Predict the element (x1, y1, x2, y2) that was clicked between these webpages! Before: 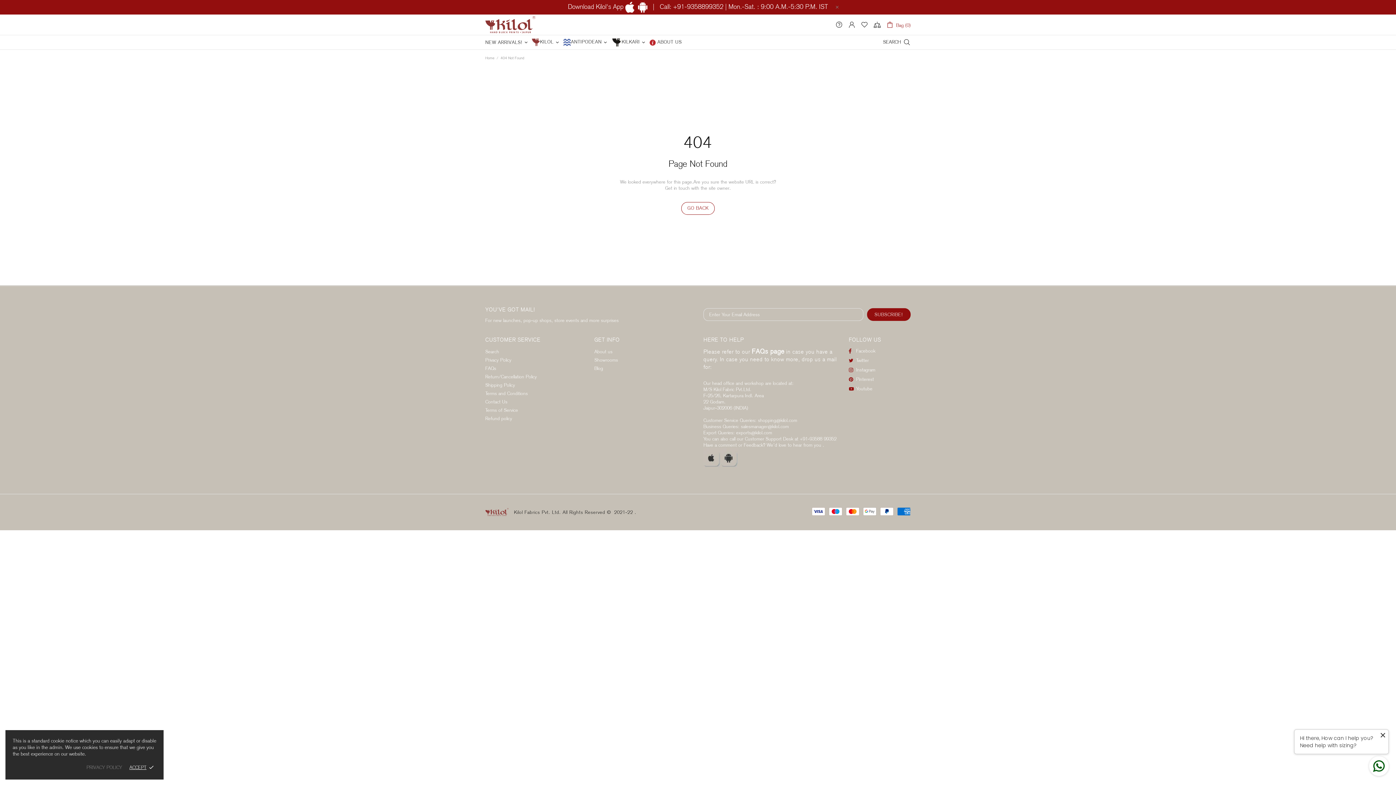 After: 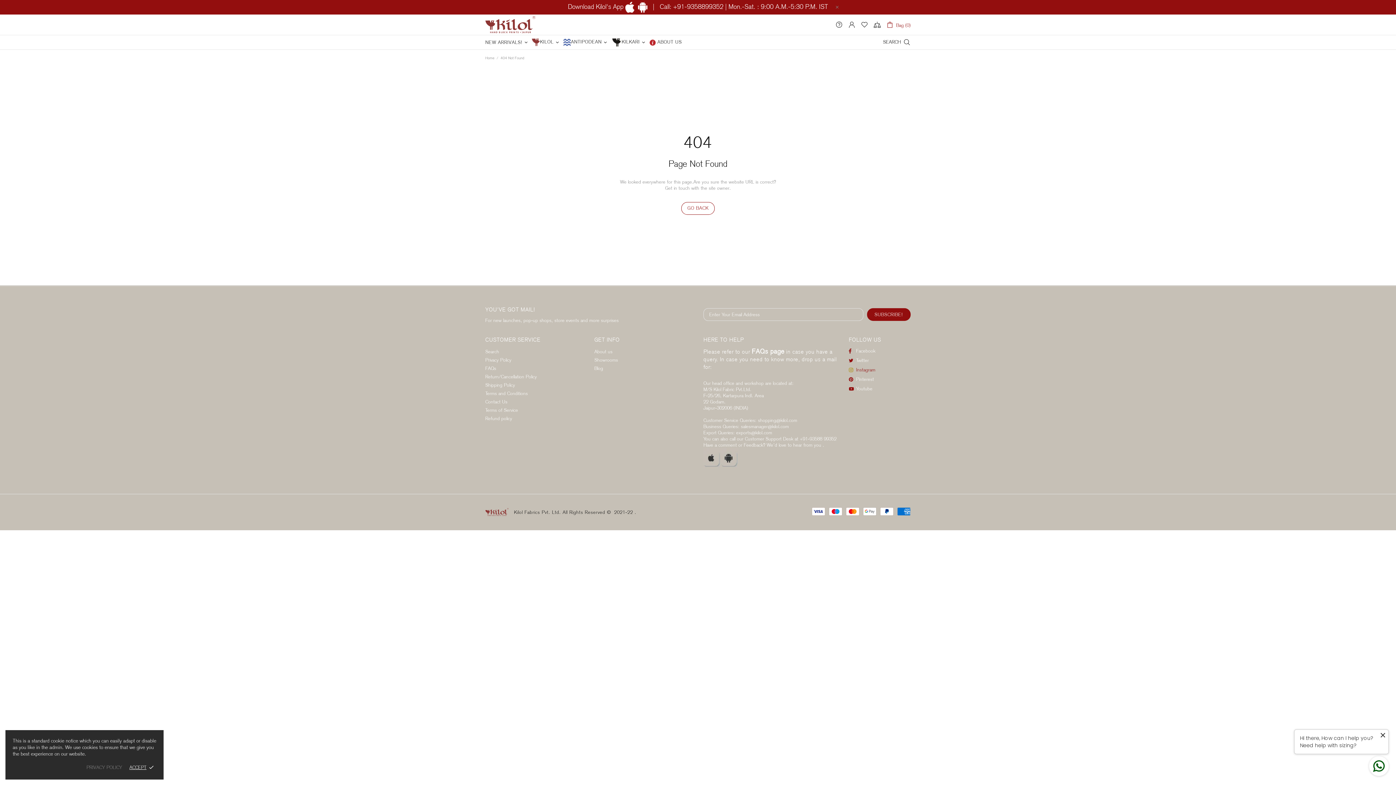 Action: bbox: (849, 366, 875, 373) label: Instagram